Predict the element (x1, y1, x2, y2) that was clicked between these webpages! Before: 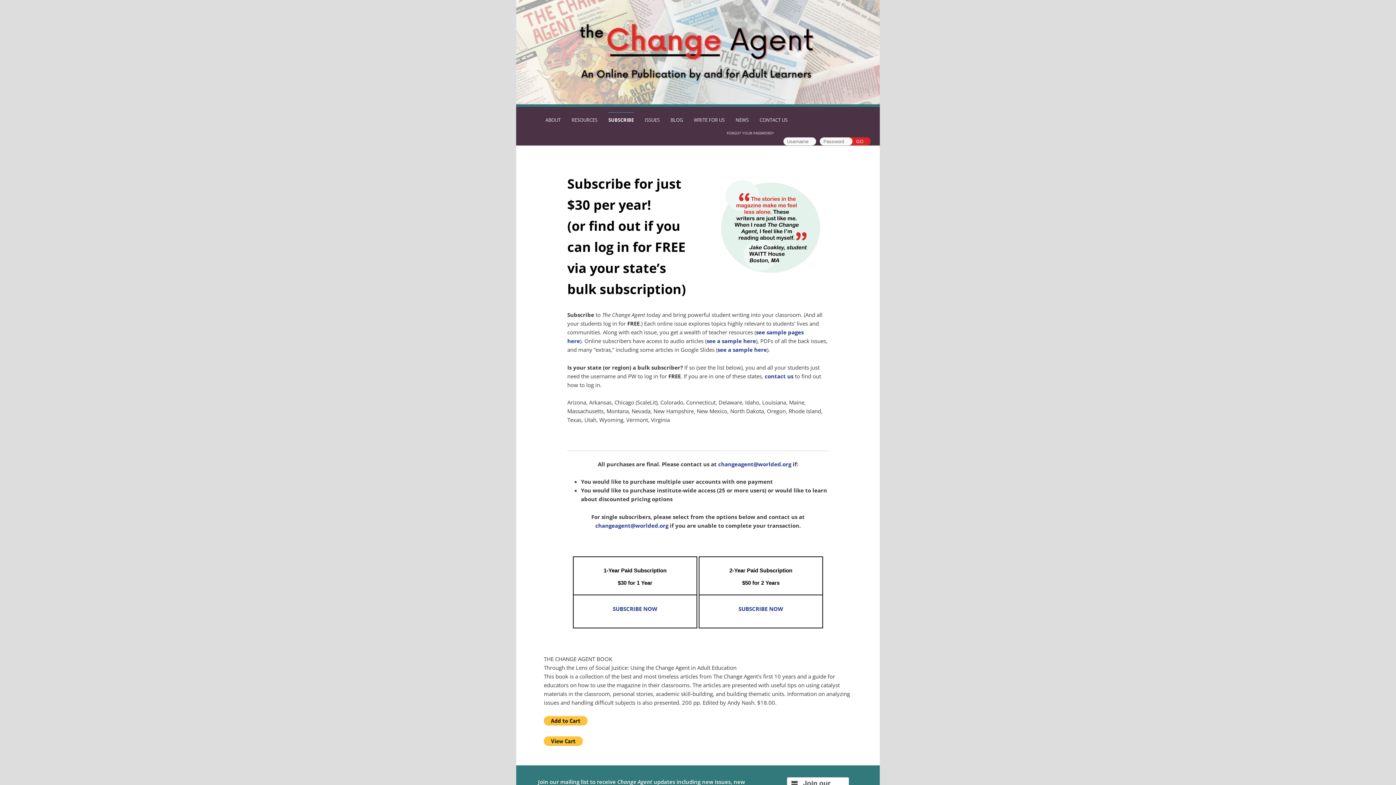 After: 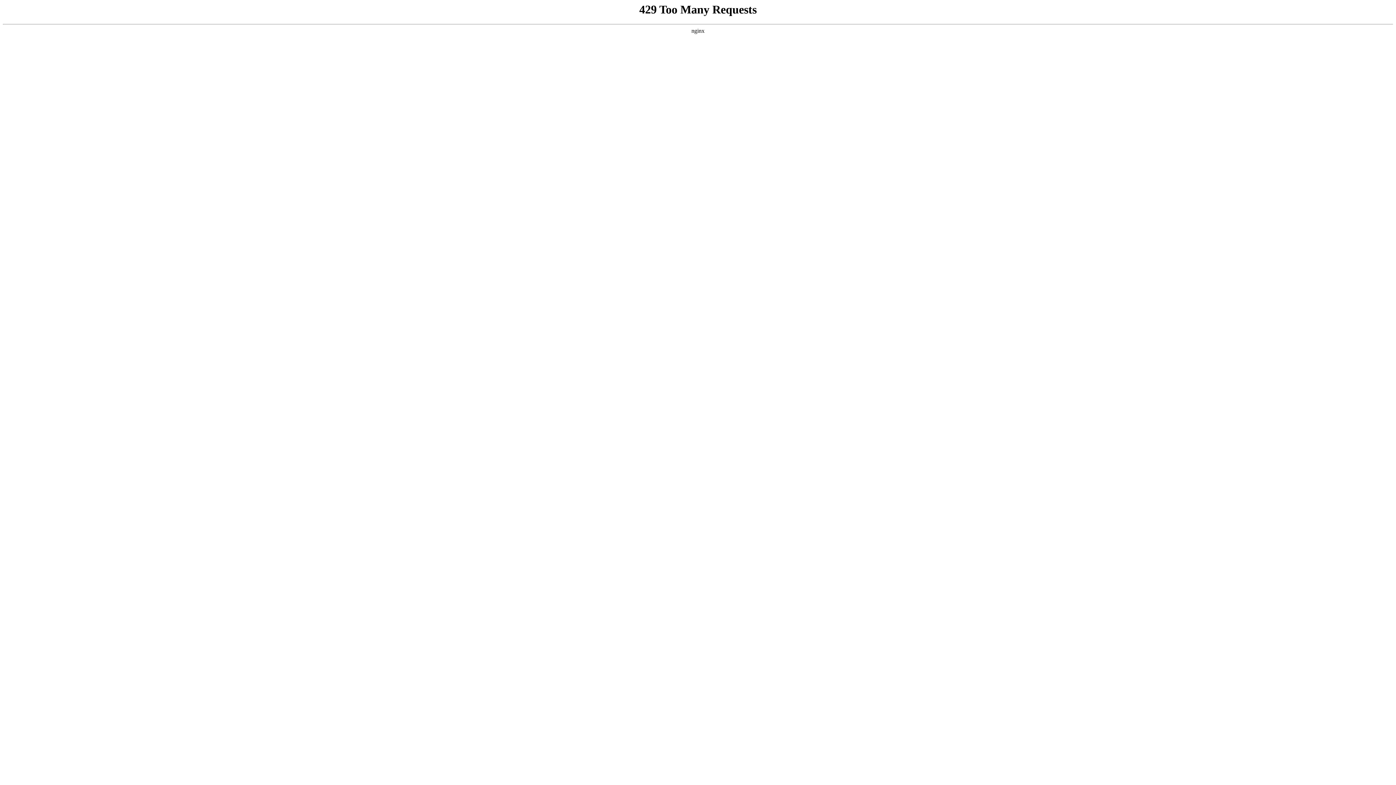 Action: bbox: (693, 112, 724, 124) label: WRITE FOR US